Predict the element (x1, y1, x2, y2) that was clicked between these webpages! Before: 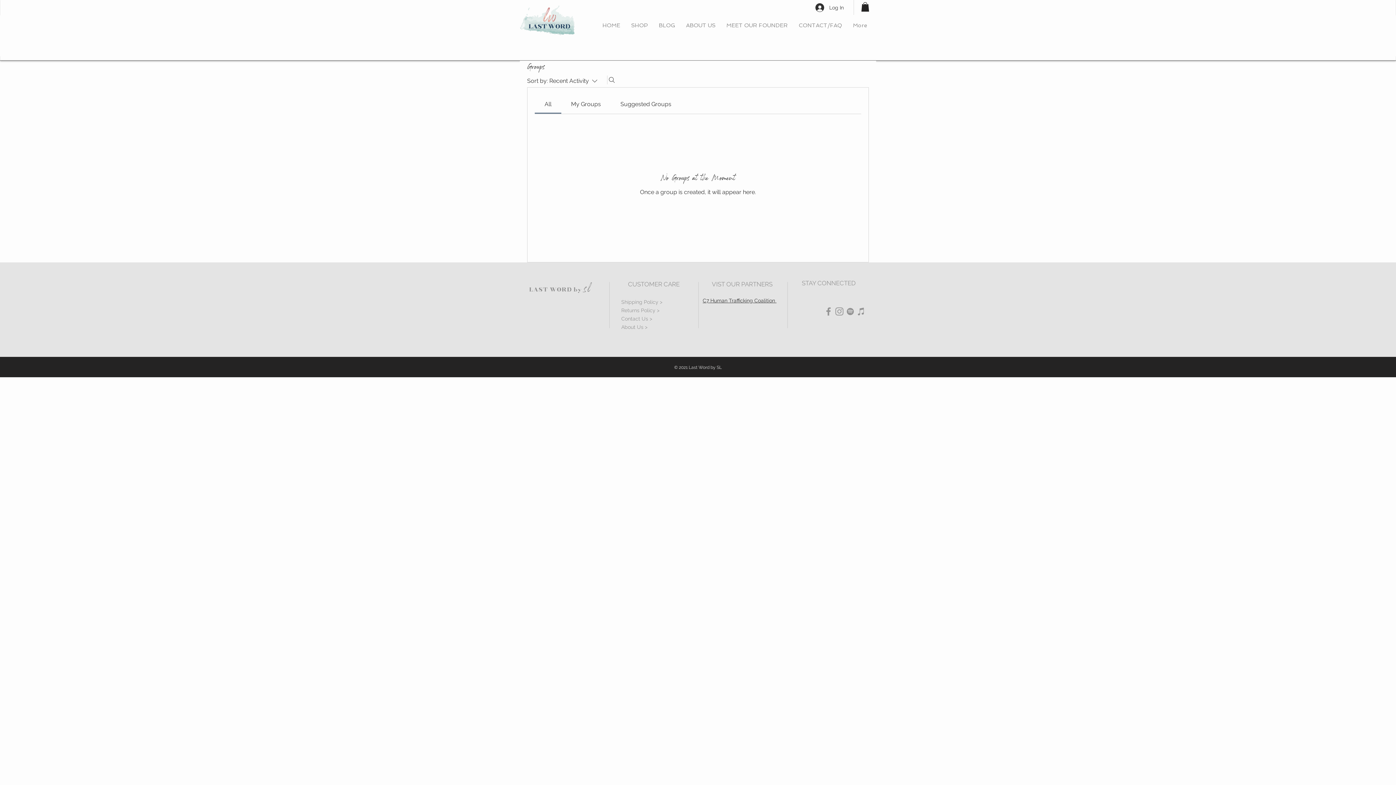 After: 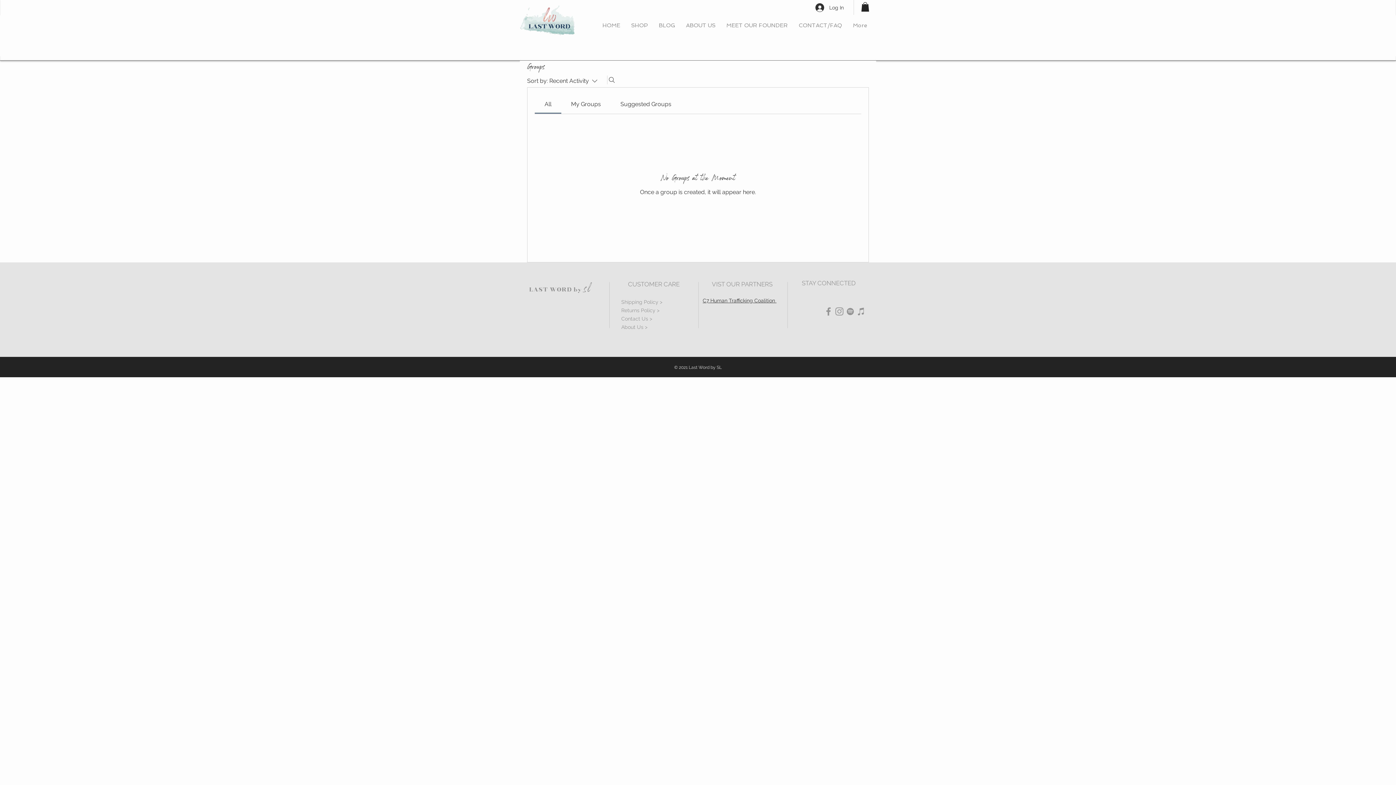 Action: bbox: (861, 2, 869, 11)